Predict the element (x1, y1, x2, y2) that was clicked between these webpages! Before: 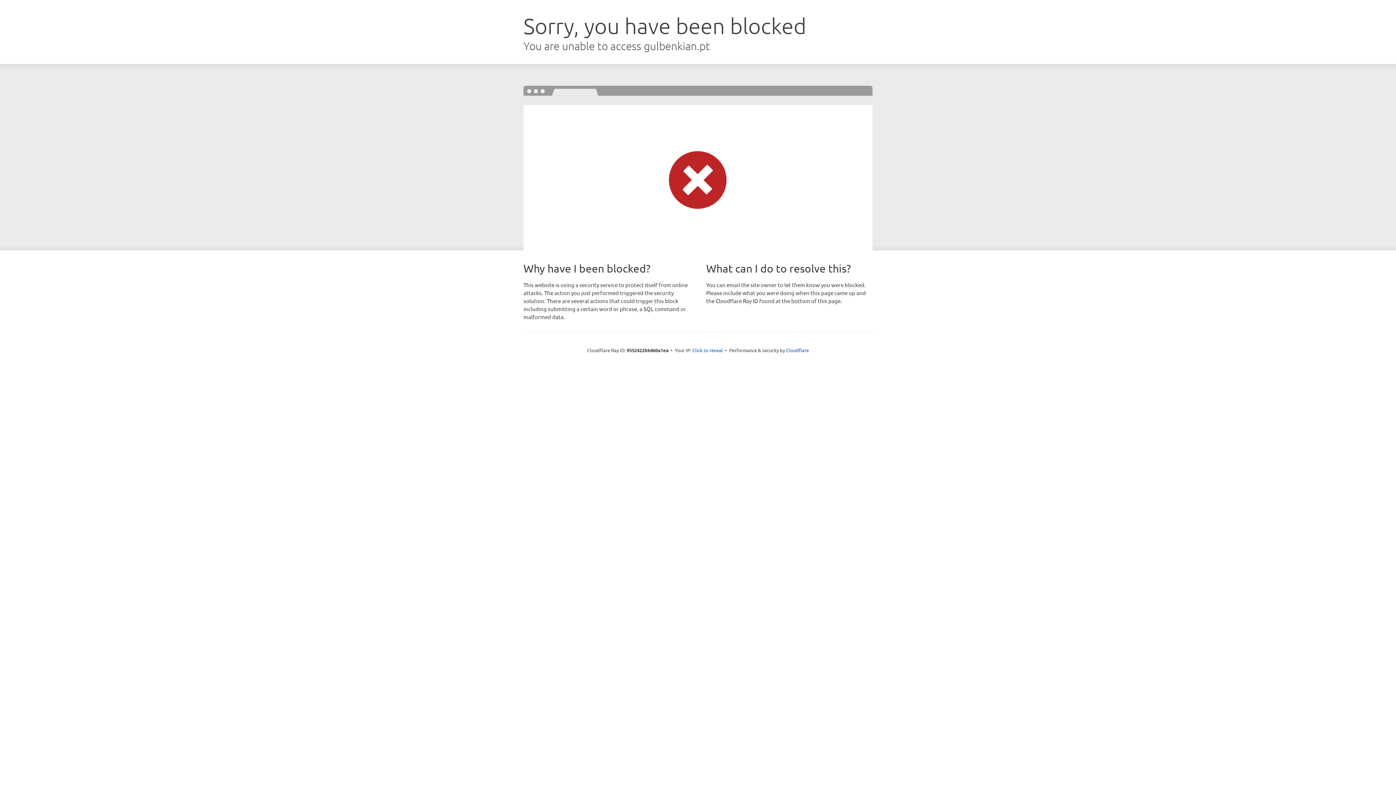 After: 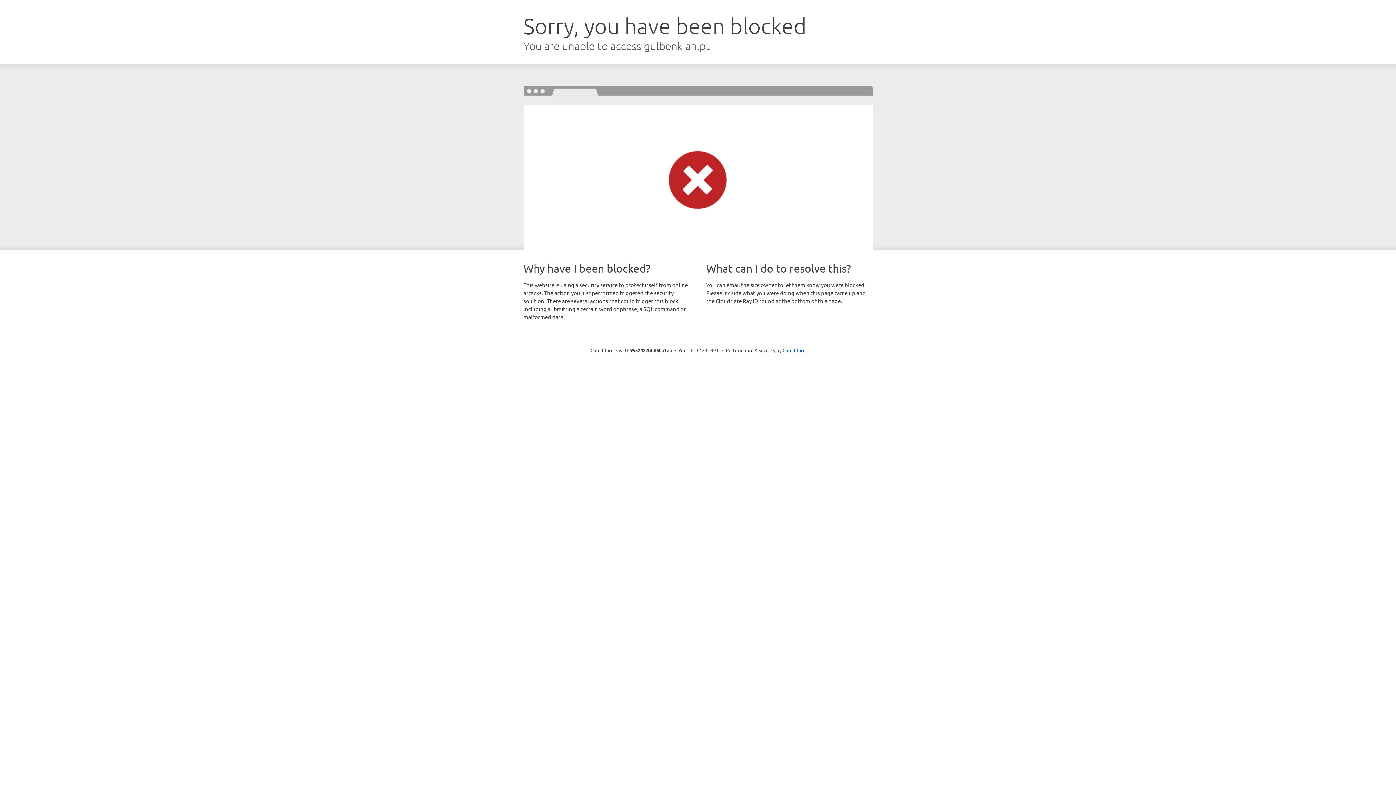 Action: bbox: (692, 346, 723, 353) label: Click to reveal